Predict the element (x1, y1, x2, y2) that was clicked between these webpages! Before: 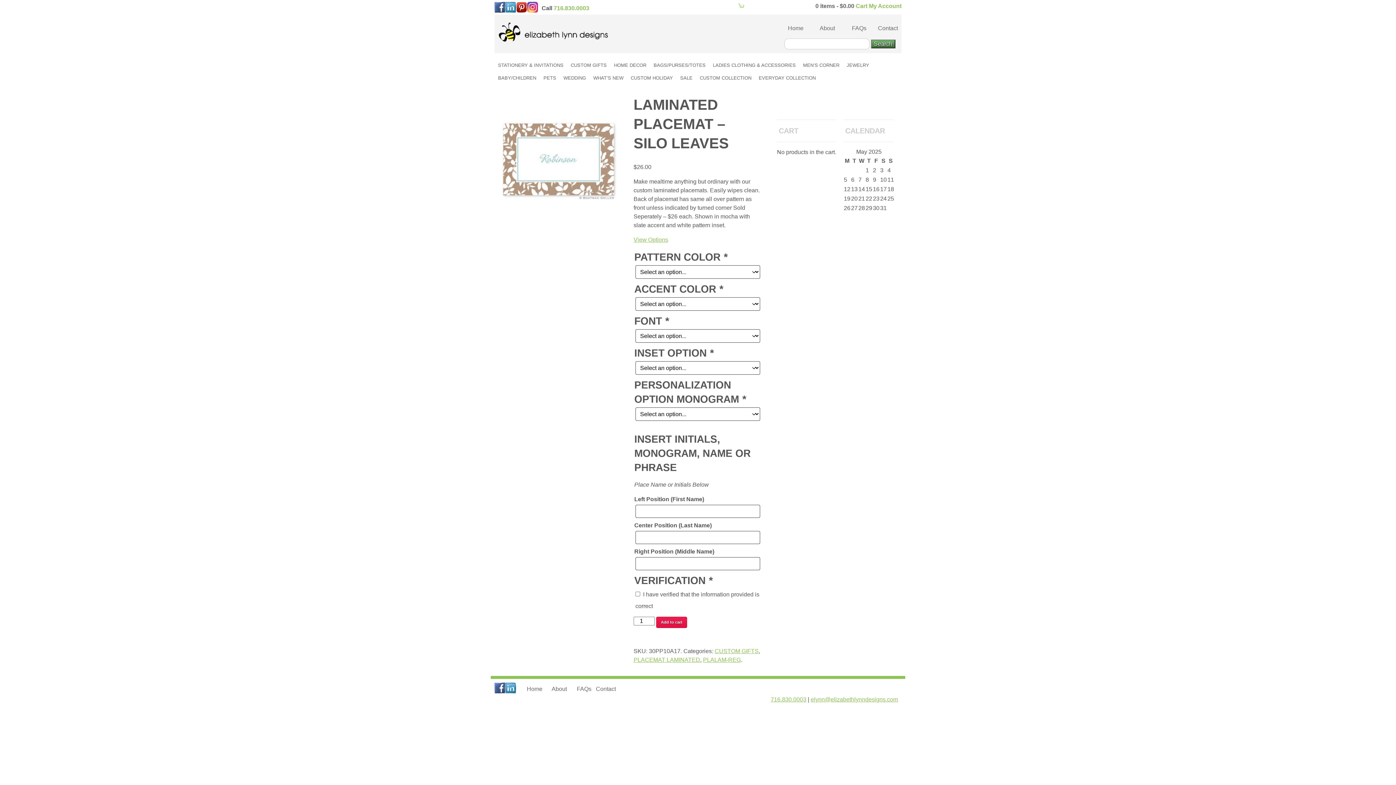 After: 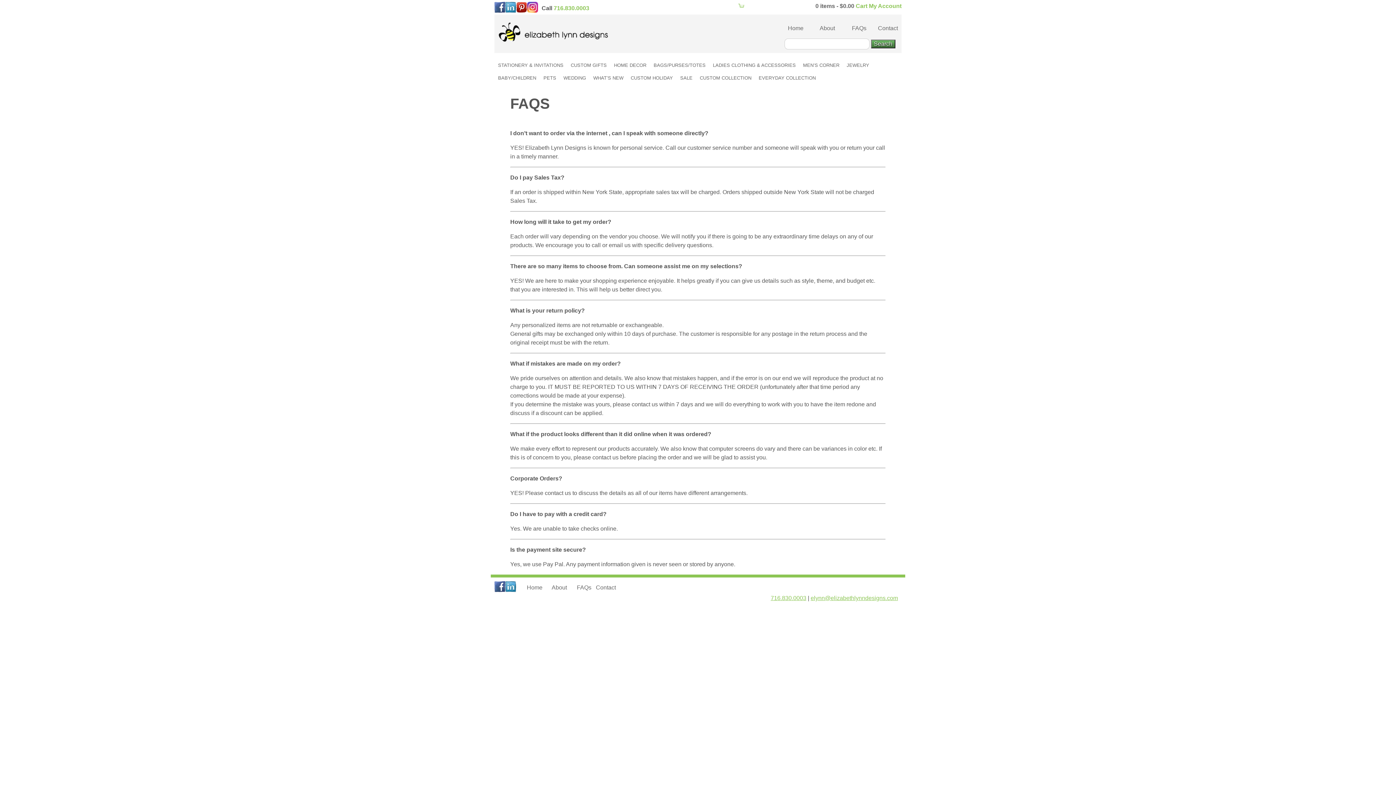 Action: label: FAQs bbox: (852, 25, 866, 31)